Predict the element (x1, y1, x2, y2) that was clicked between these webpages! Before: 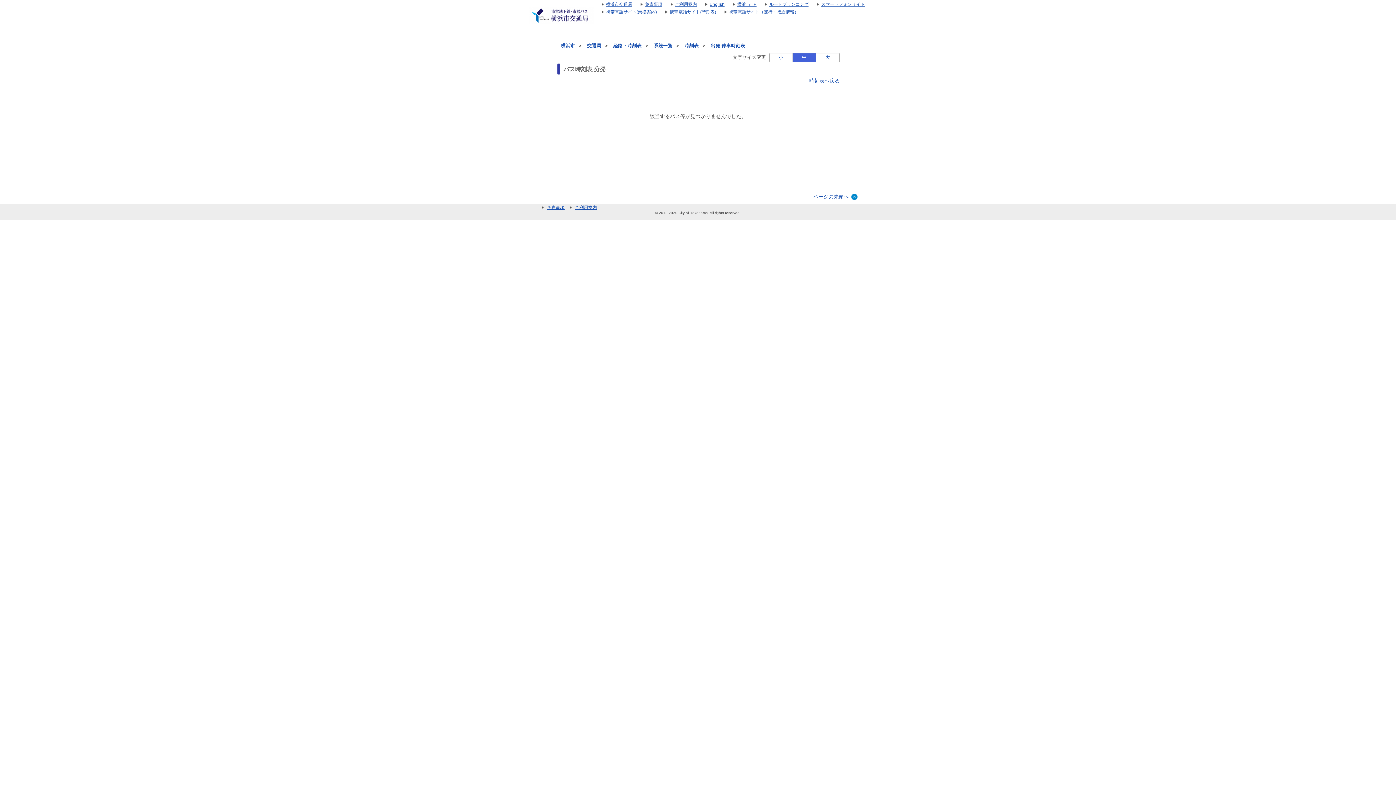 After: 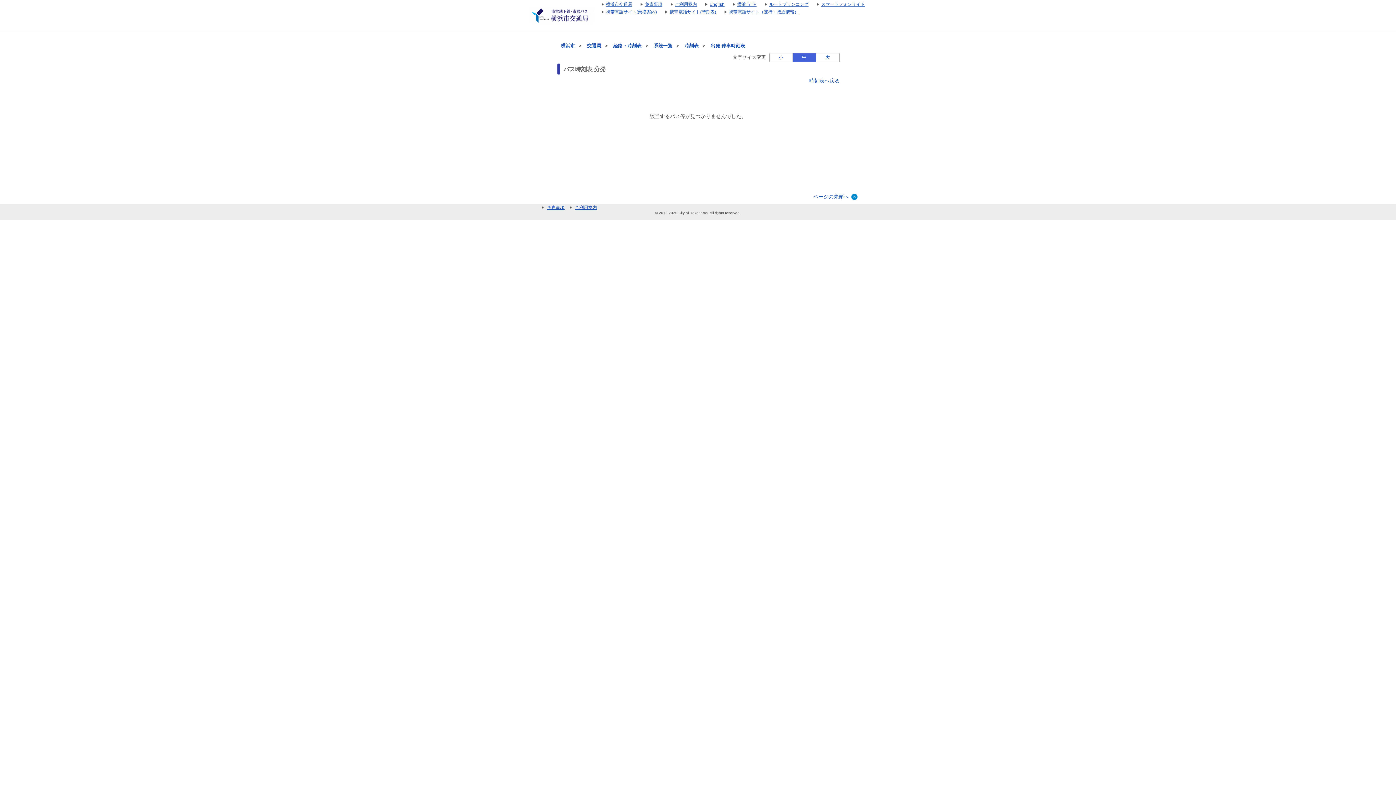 Action: bbox: (658, 9, 716, 14) label: 携帯電話サイト(時刻表)